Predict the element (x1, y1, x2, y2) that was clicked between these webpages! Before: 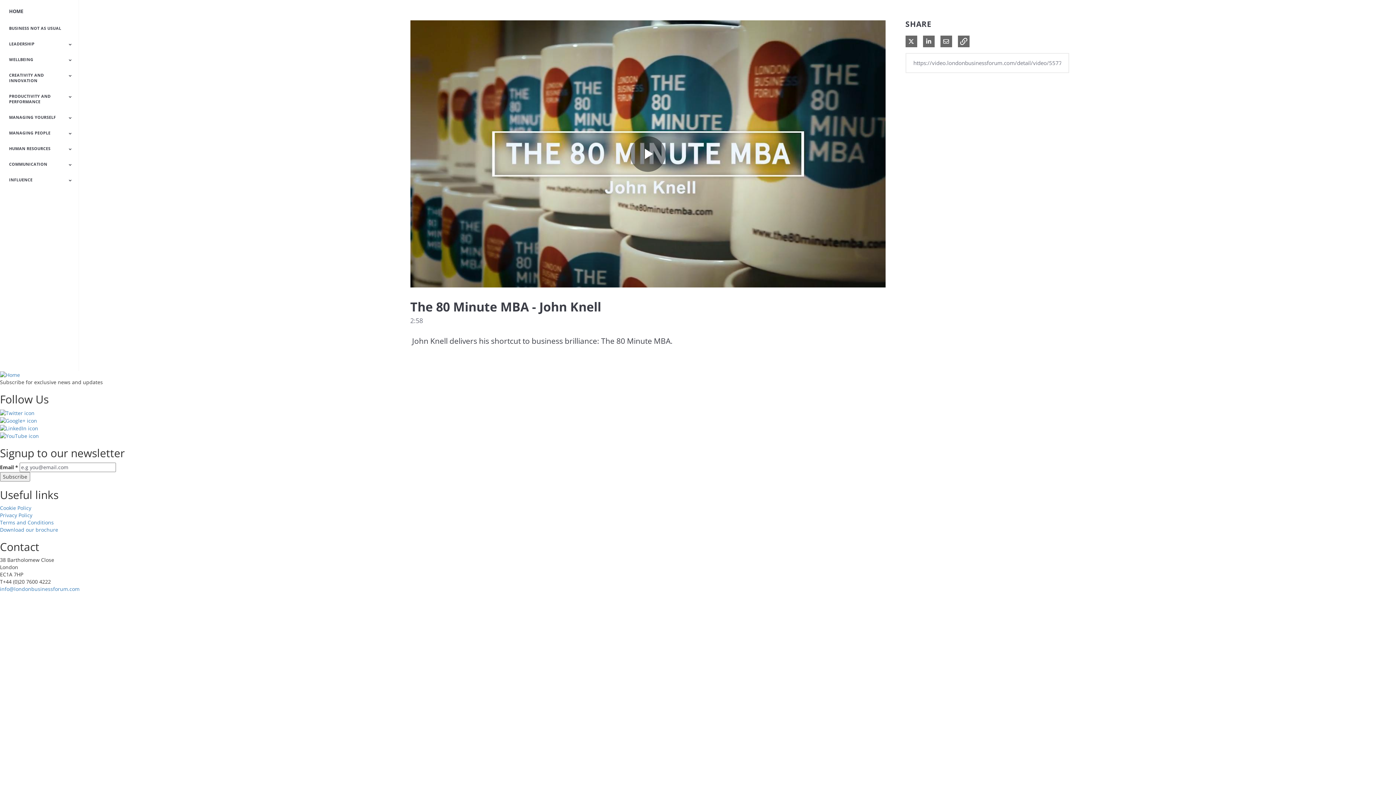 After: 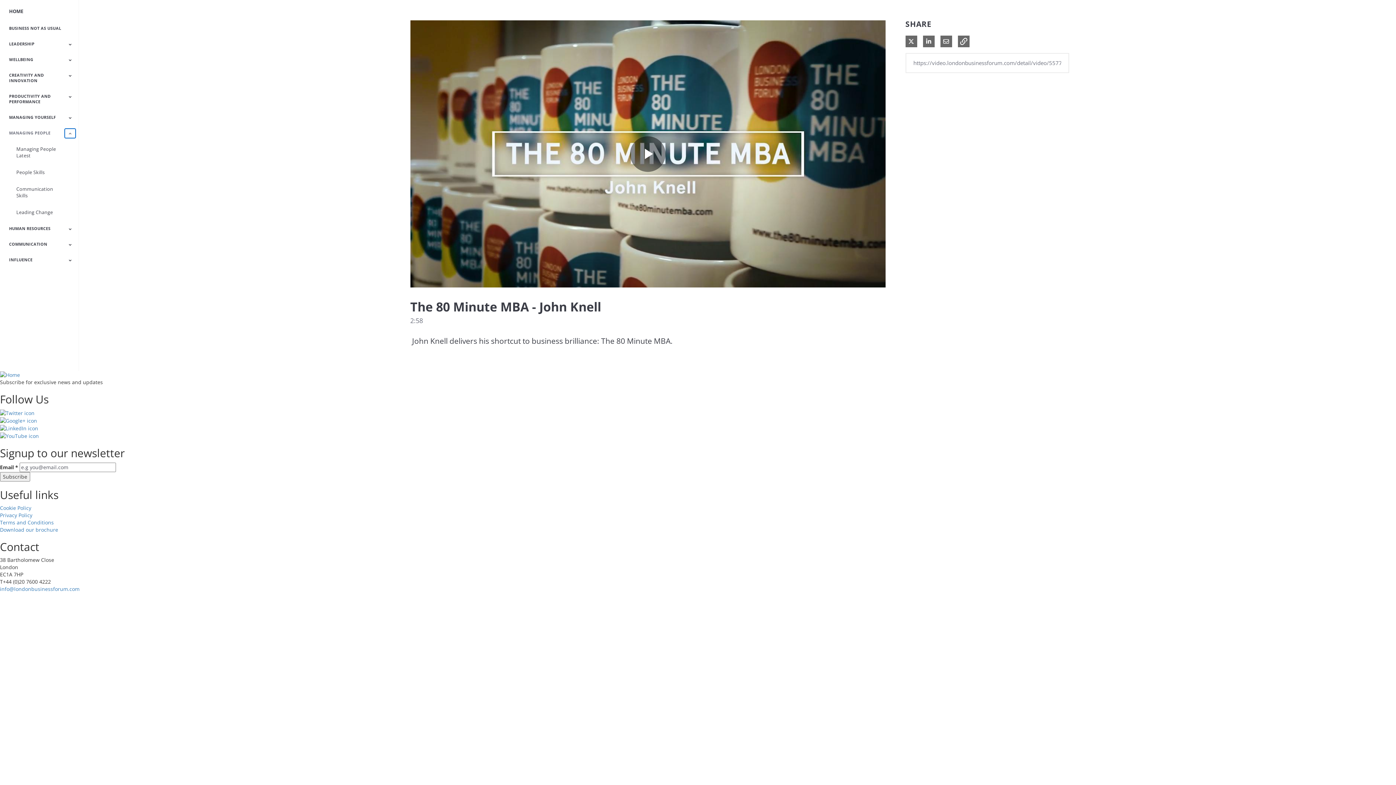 Action: bbox: (64, 128, 75, 138) label: Toggle Submenu